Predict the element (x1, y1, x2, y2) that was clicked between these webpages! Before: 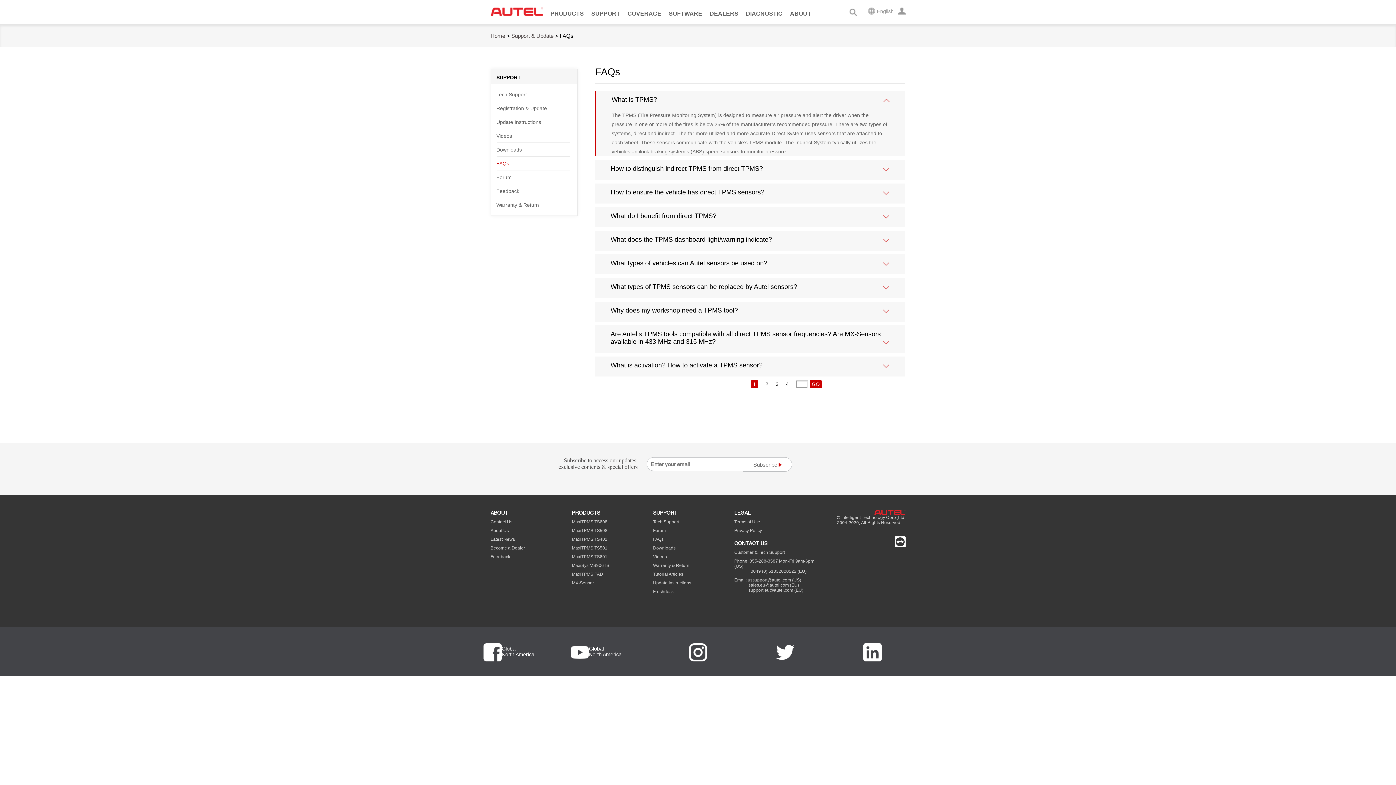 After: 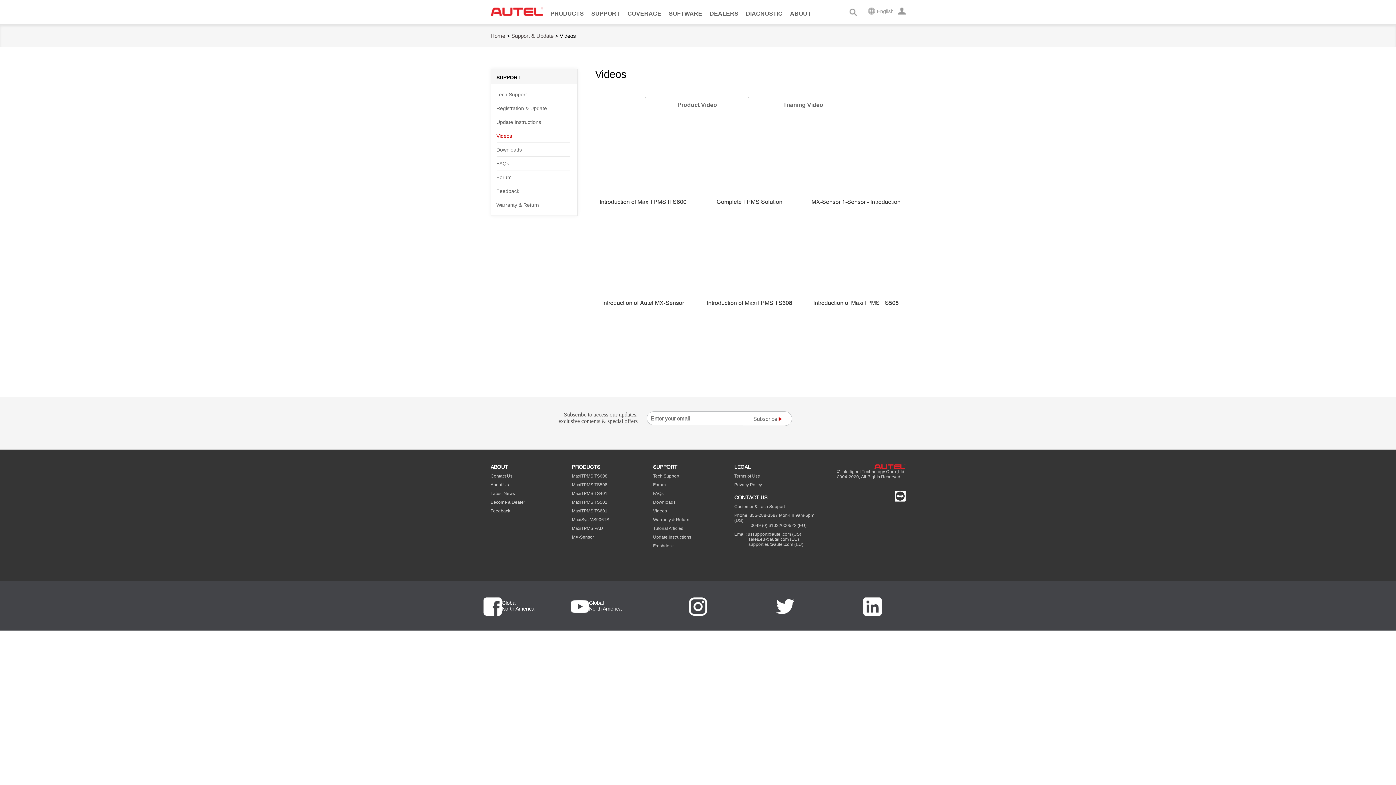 Action: label: Videos bbox: (496, 133, 512, 138)